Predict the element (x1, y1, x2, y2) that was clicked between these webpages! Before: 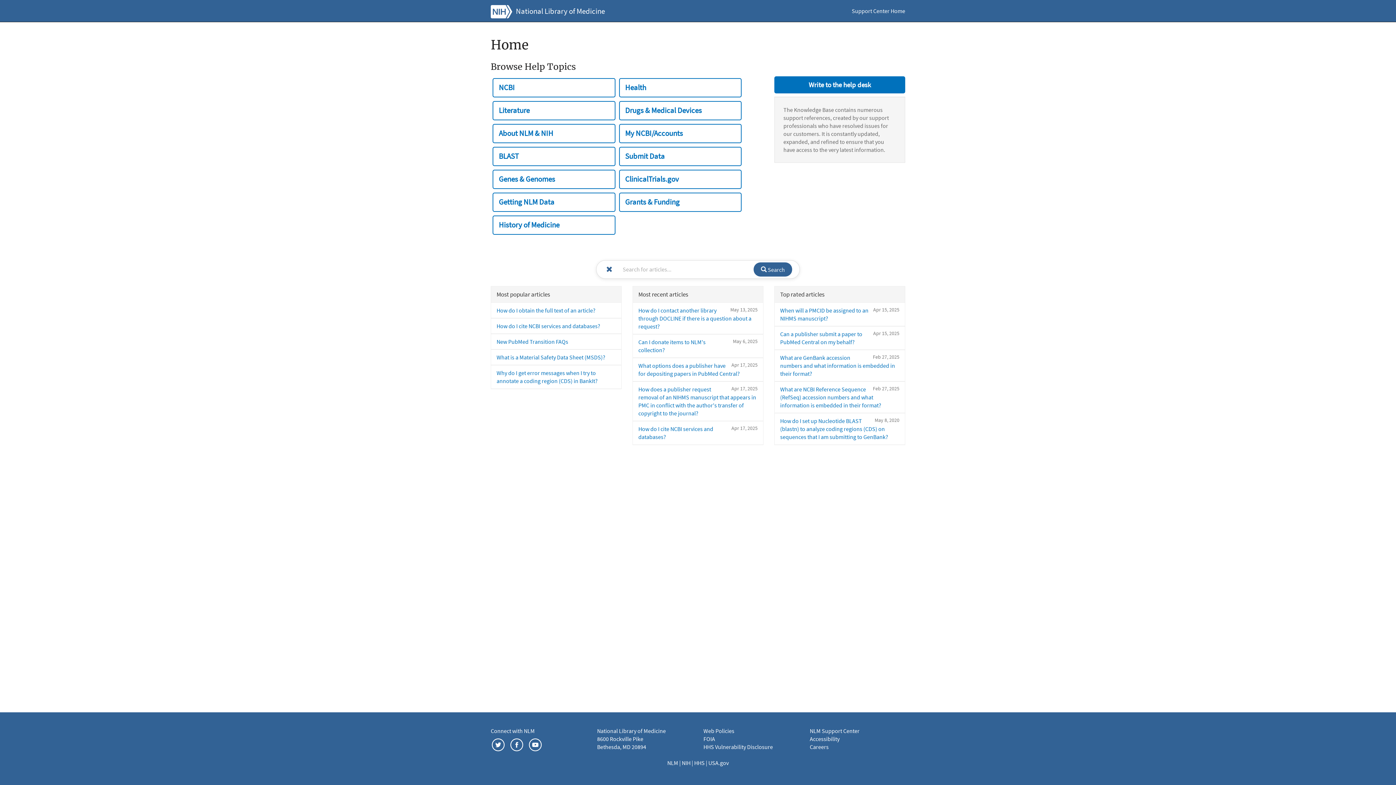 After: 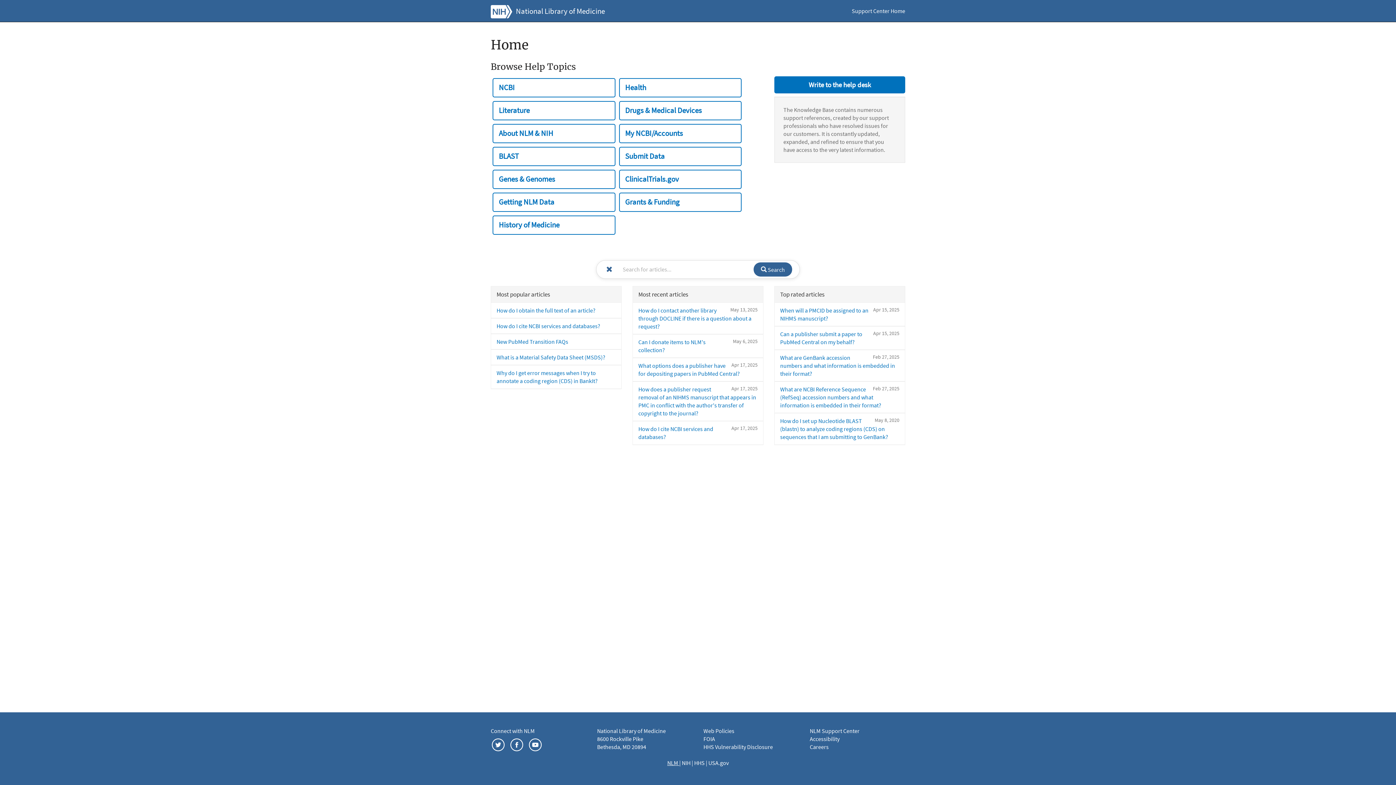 Action: label: NLM  bbox: (667, 759, 679, 766)